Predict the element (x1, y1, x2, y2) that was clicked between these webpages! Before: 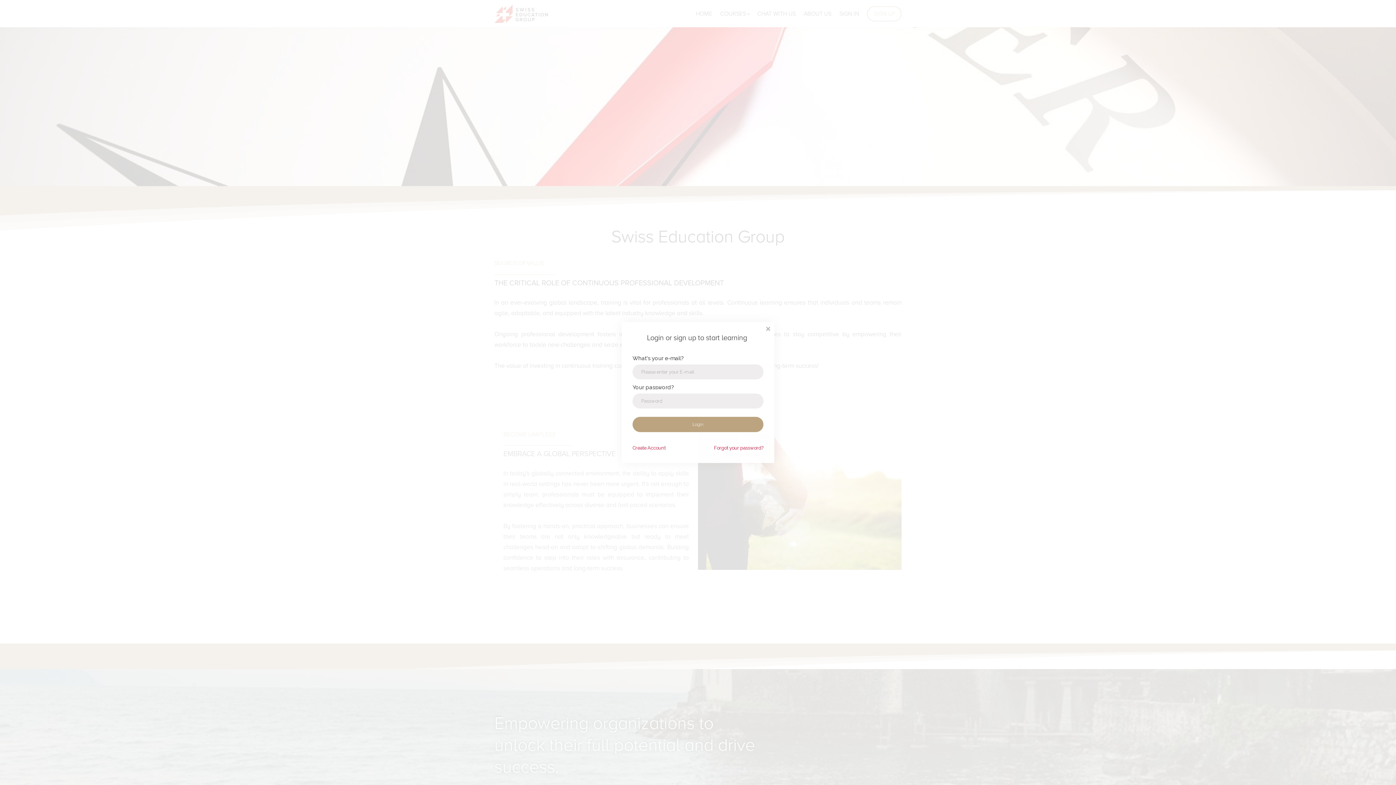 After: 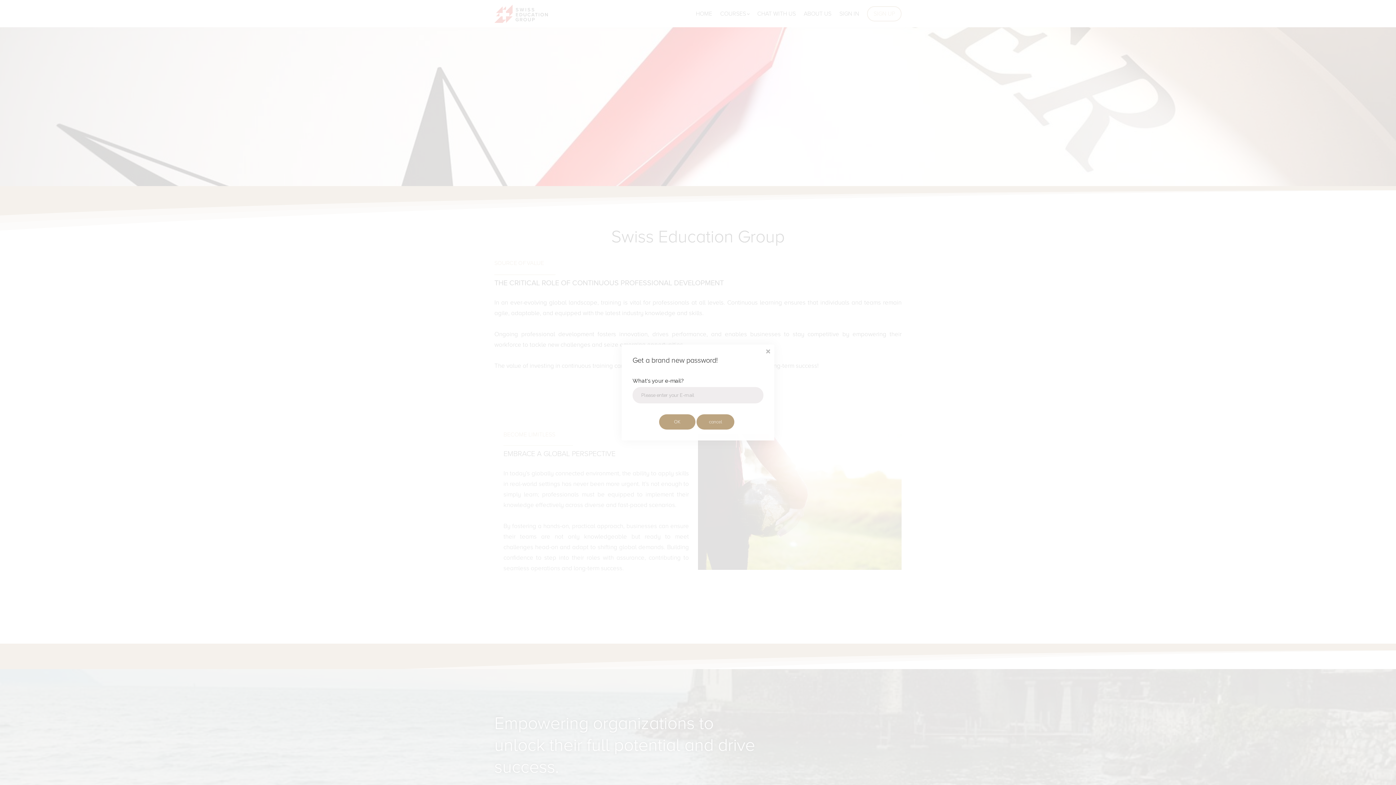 Action: bbox: (714, 445, 763, 450) label: Forgot your password?